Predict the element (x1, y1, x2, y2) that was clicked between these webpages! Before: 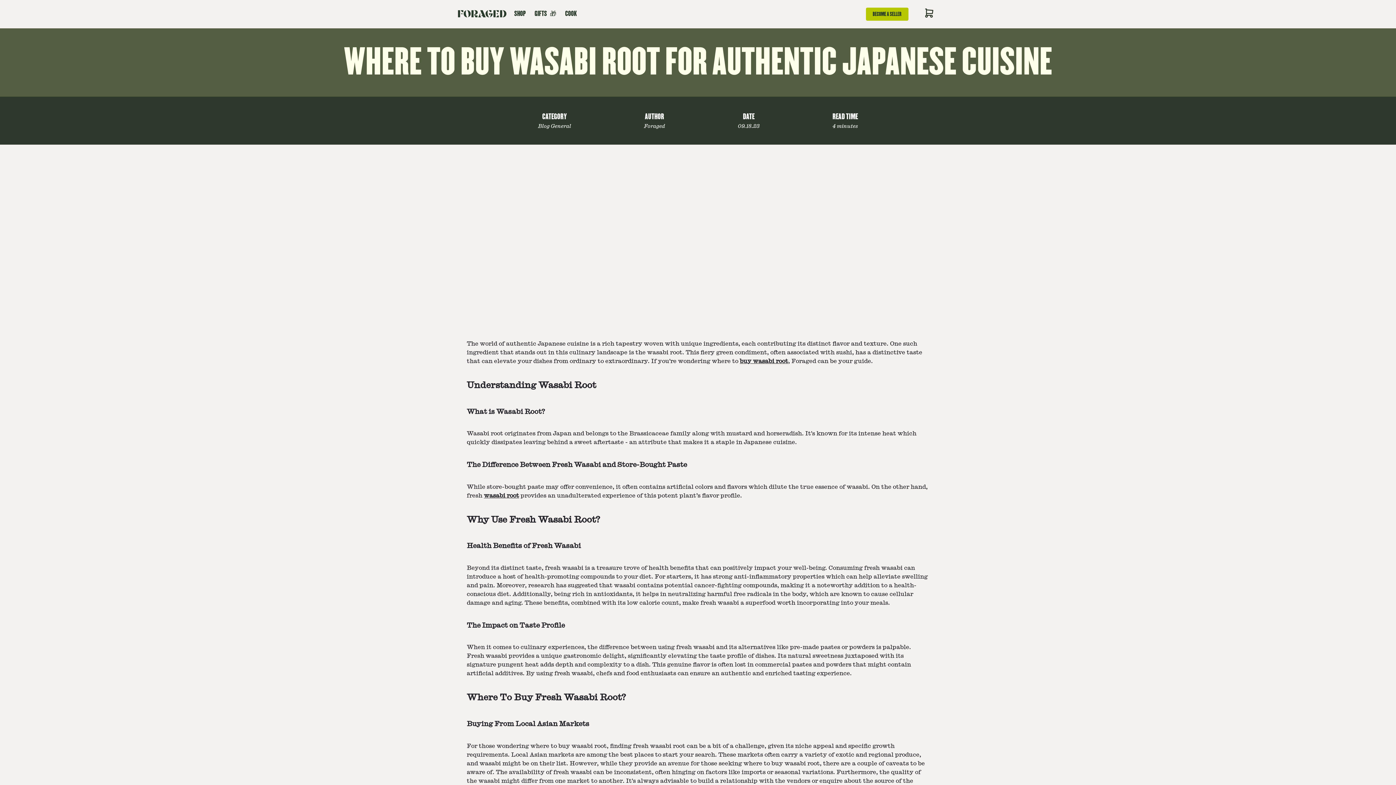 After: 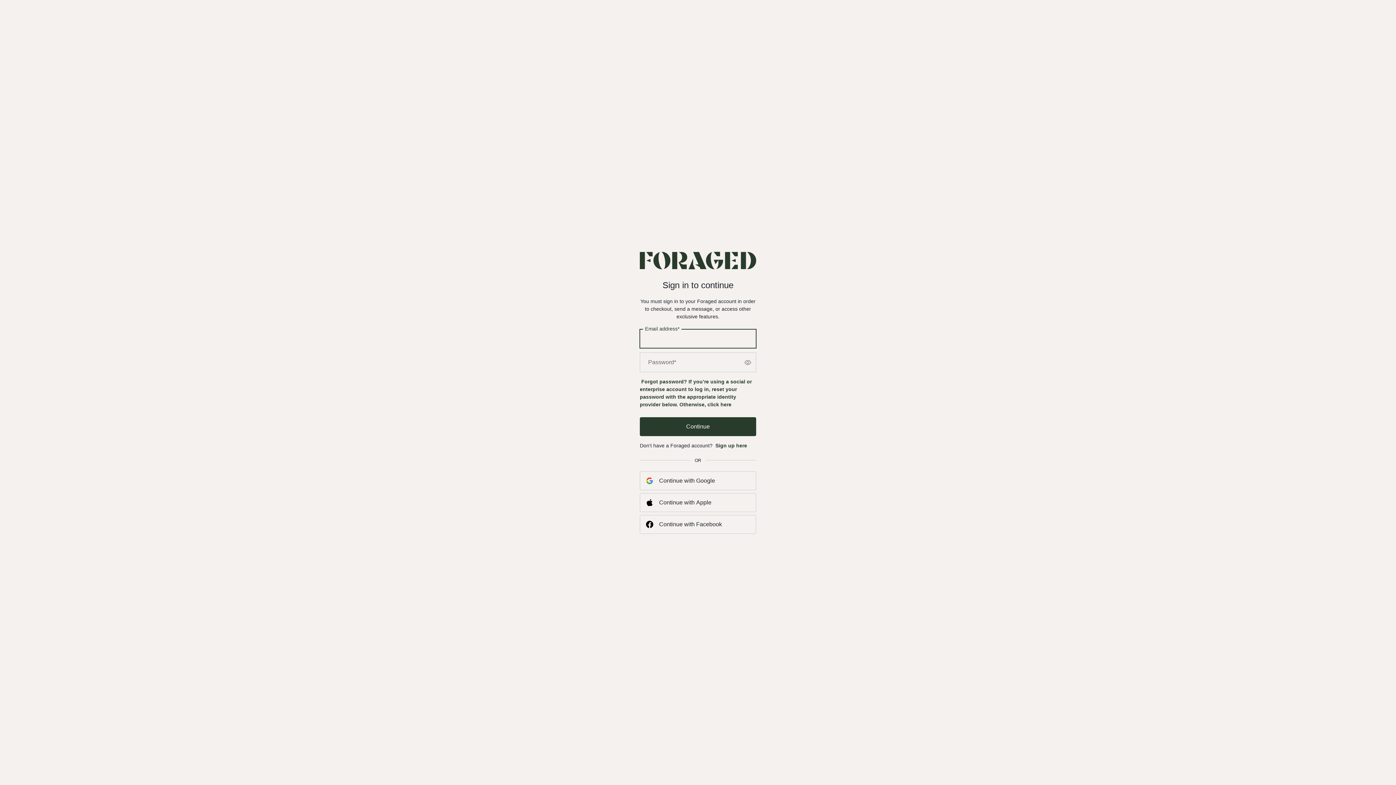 Action: bbox: (908, 9, 923, 18) label: SIGN IN